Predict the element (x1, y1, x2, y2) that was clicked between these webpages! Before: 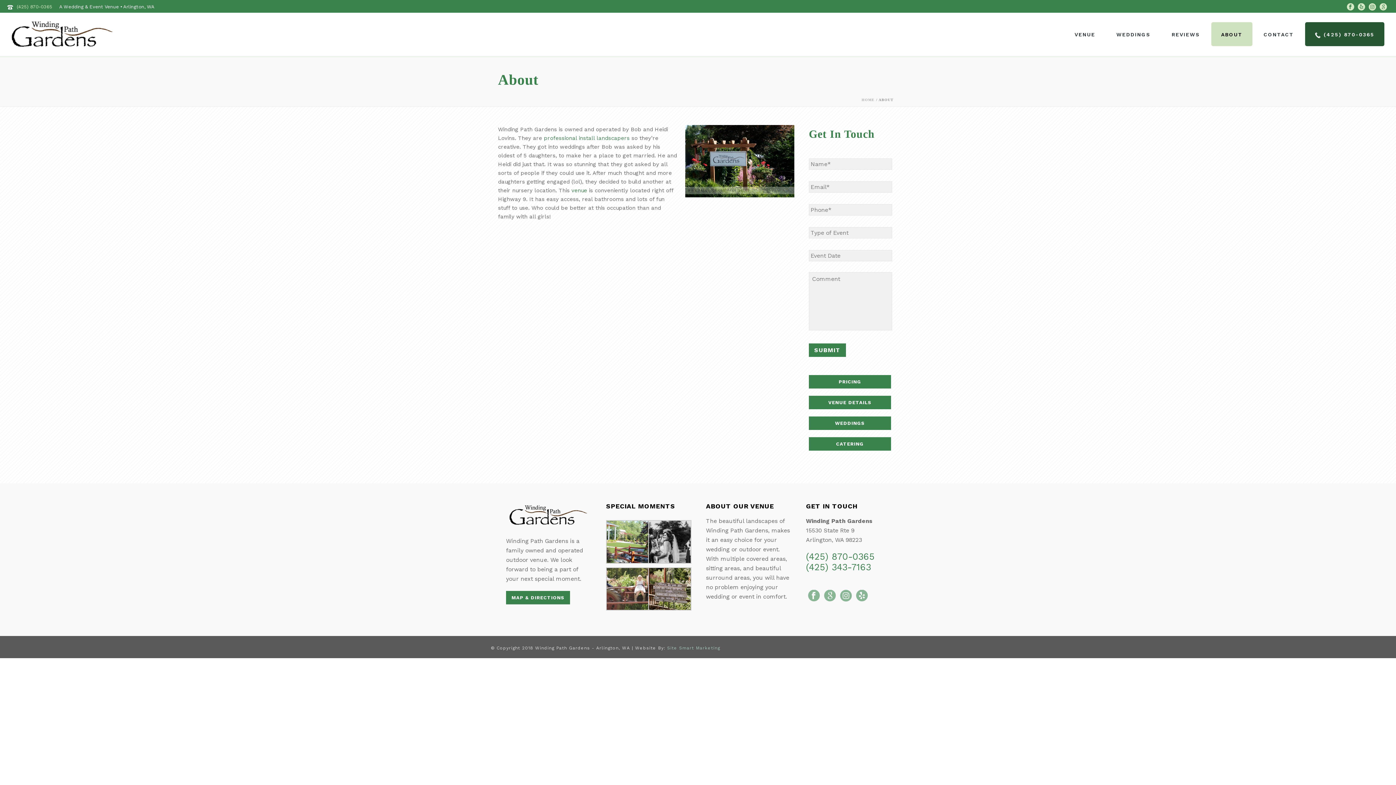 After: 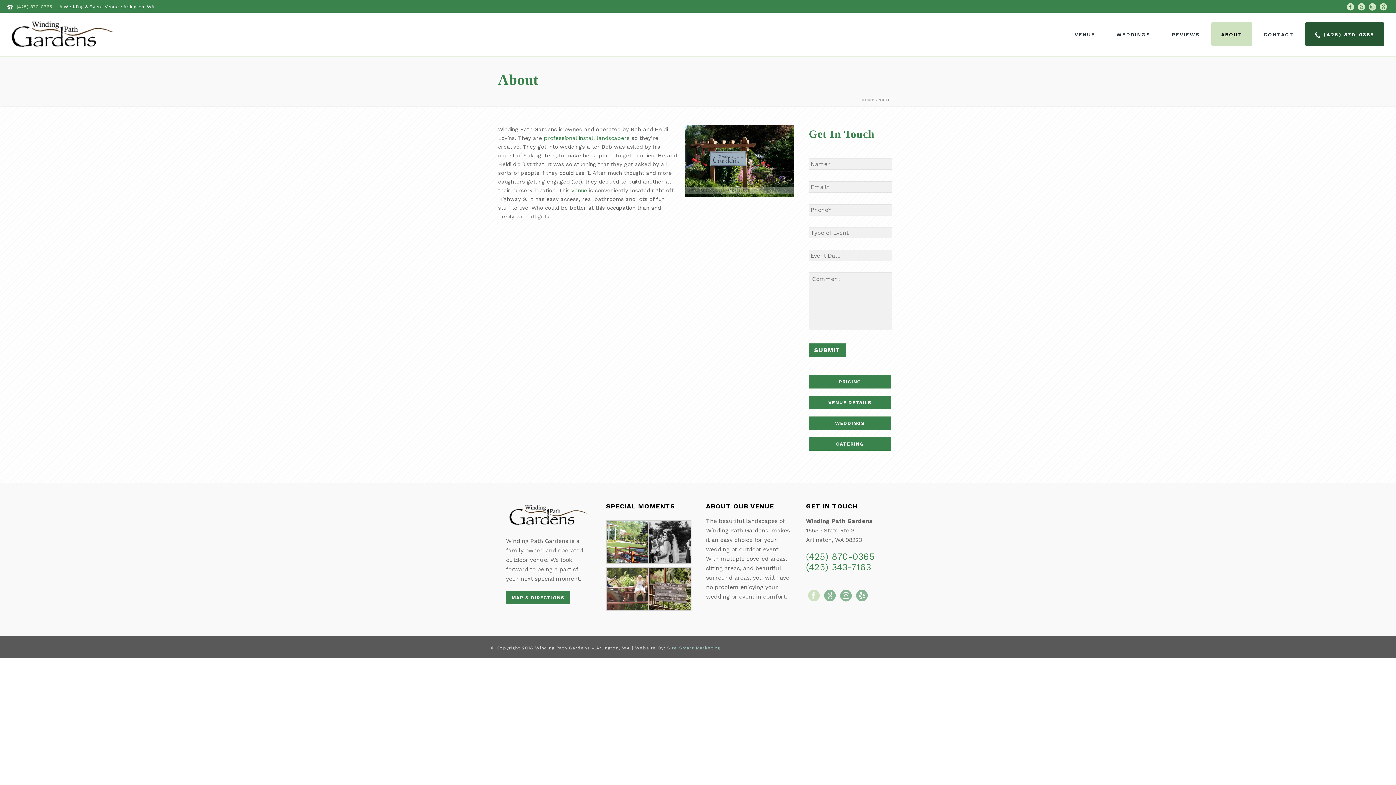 Action: bbox: (808, 590, 820, 602)